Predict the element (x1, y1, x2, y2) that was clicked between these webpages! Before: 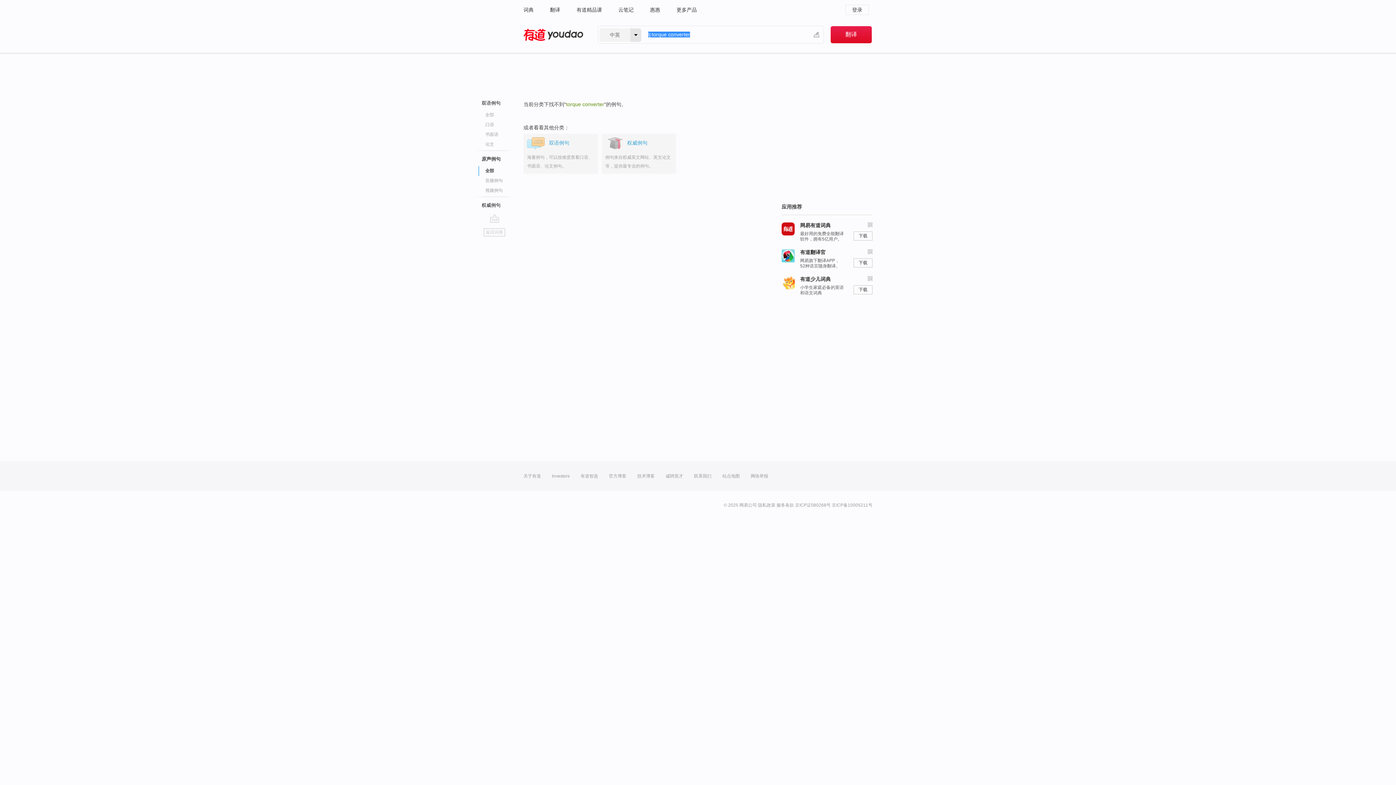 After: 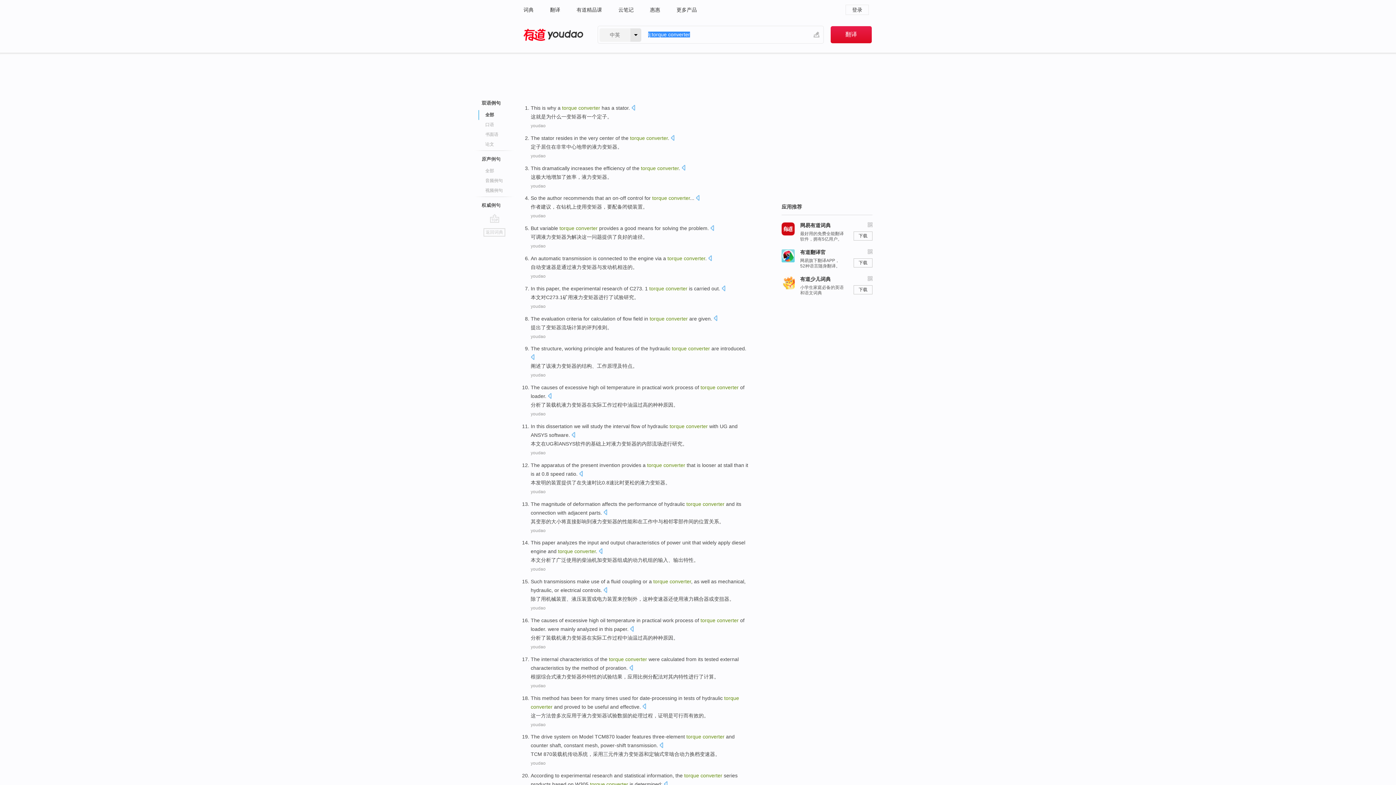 Action: label: 双语例句

海量例句，可以按难度查看口语、书面语、论文例句。 bbox: (523, 133, 598, 173)